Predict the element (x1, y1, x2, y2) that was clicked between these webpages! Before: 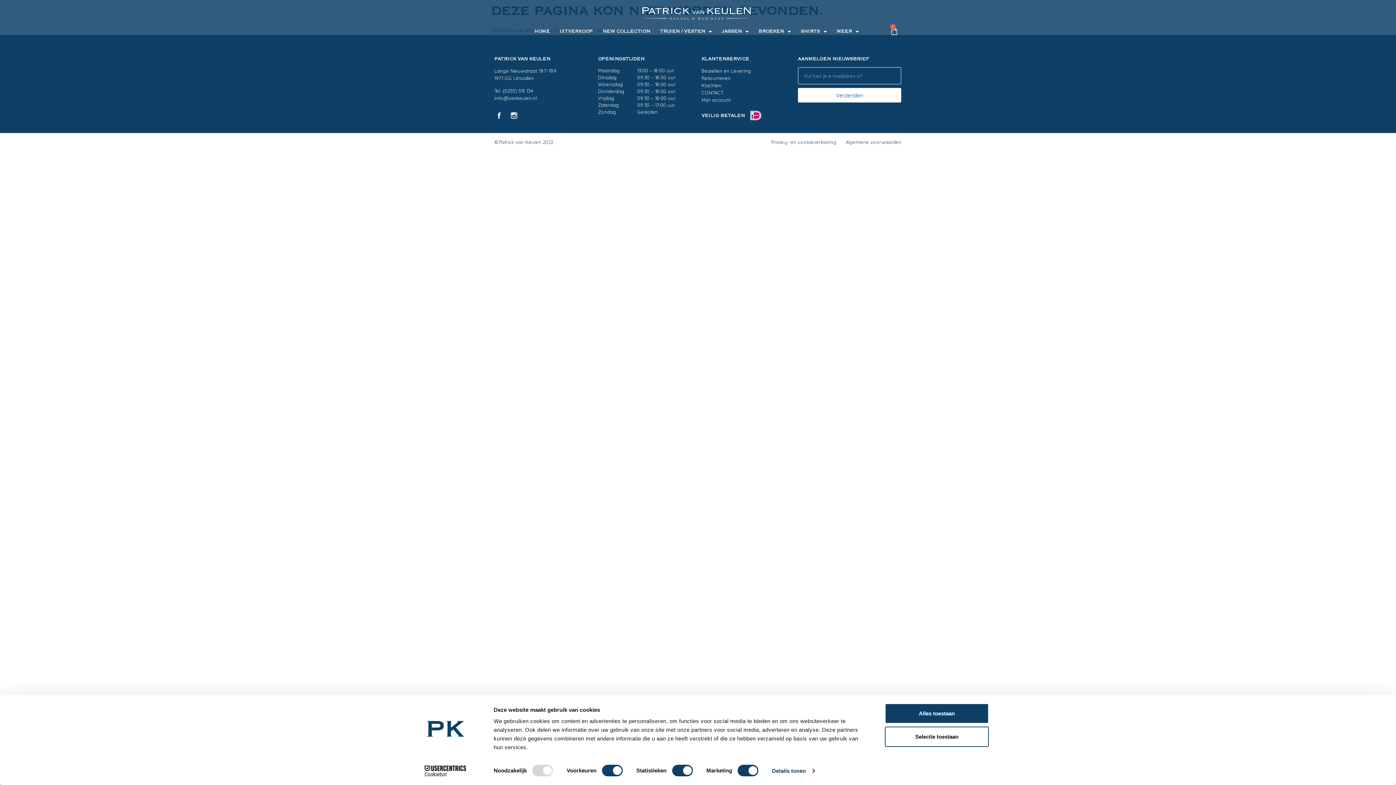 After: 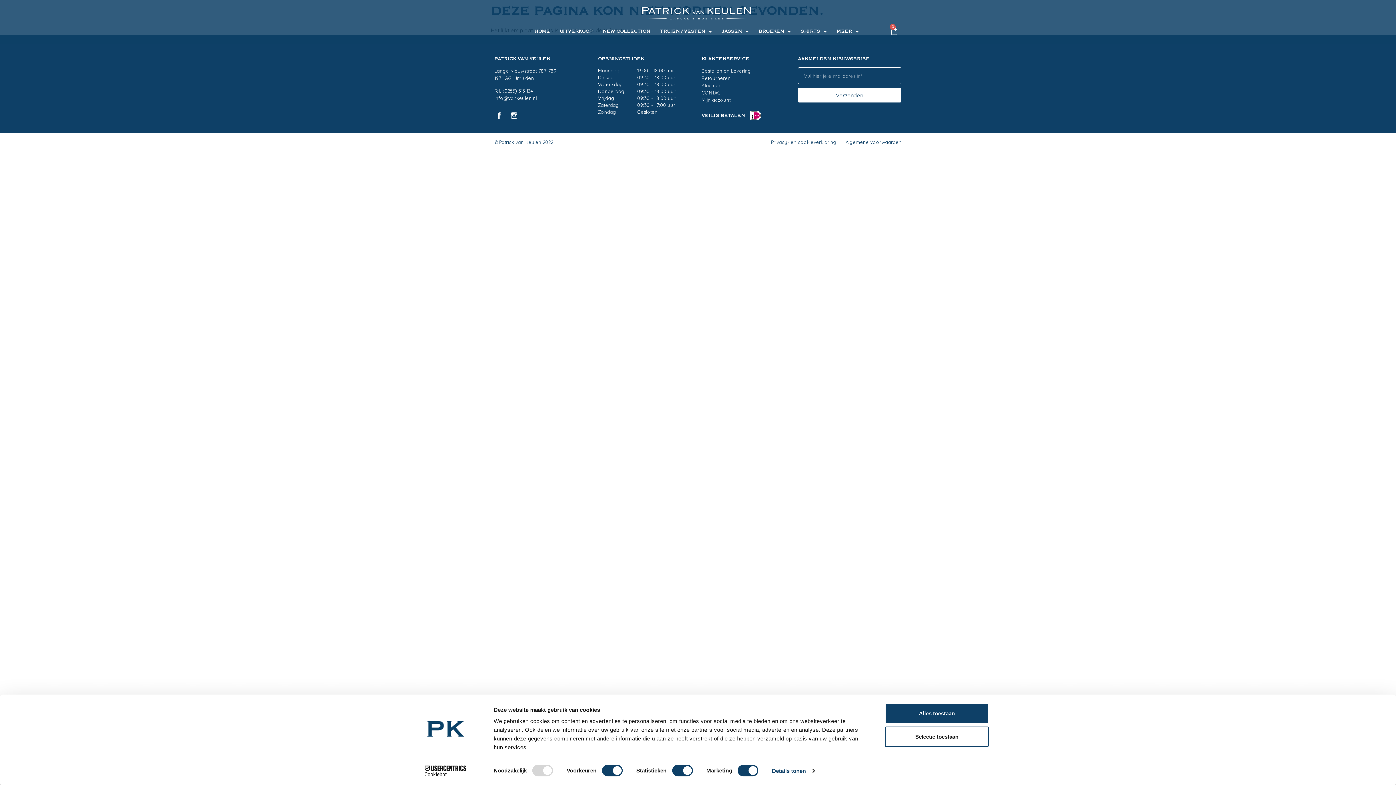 Action: label: Cookiebot - opens in a new window bbox: (413, 765, 477, 776)